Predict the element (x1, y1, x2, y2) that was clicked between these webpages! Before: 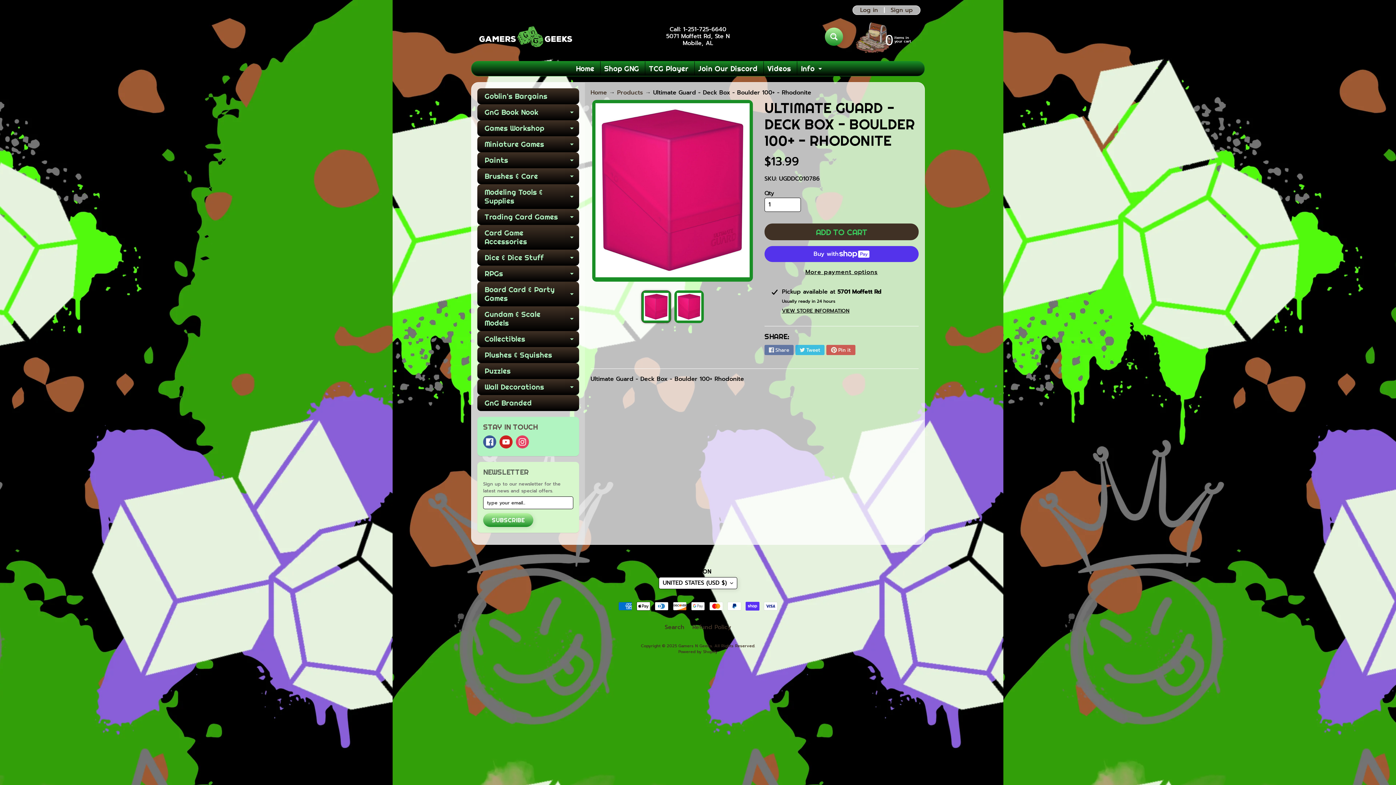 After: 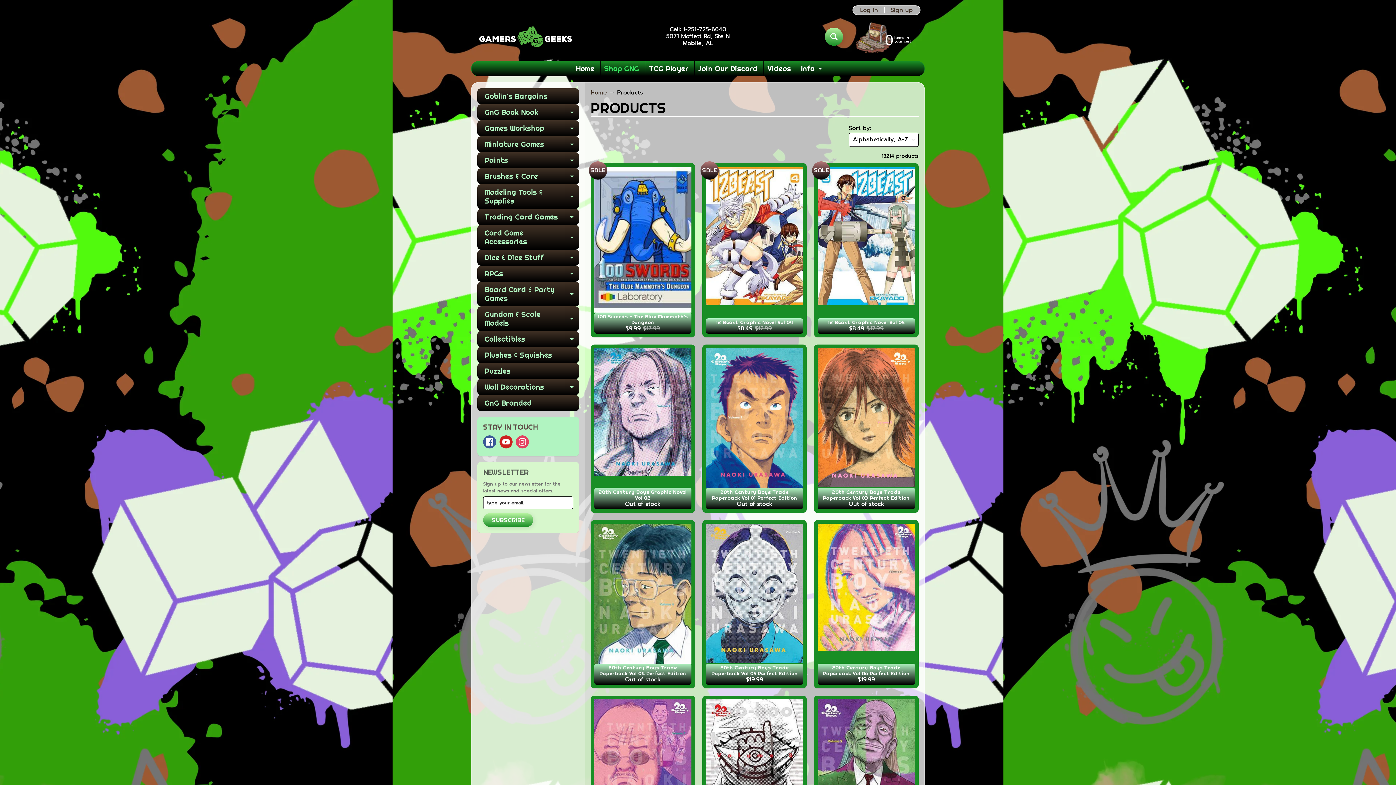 Action: bbox: (600, 61, 642, 76) label: Shop GNG